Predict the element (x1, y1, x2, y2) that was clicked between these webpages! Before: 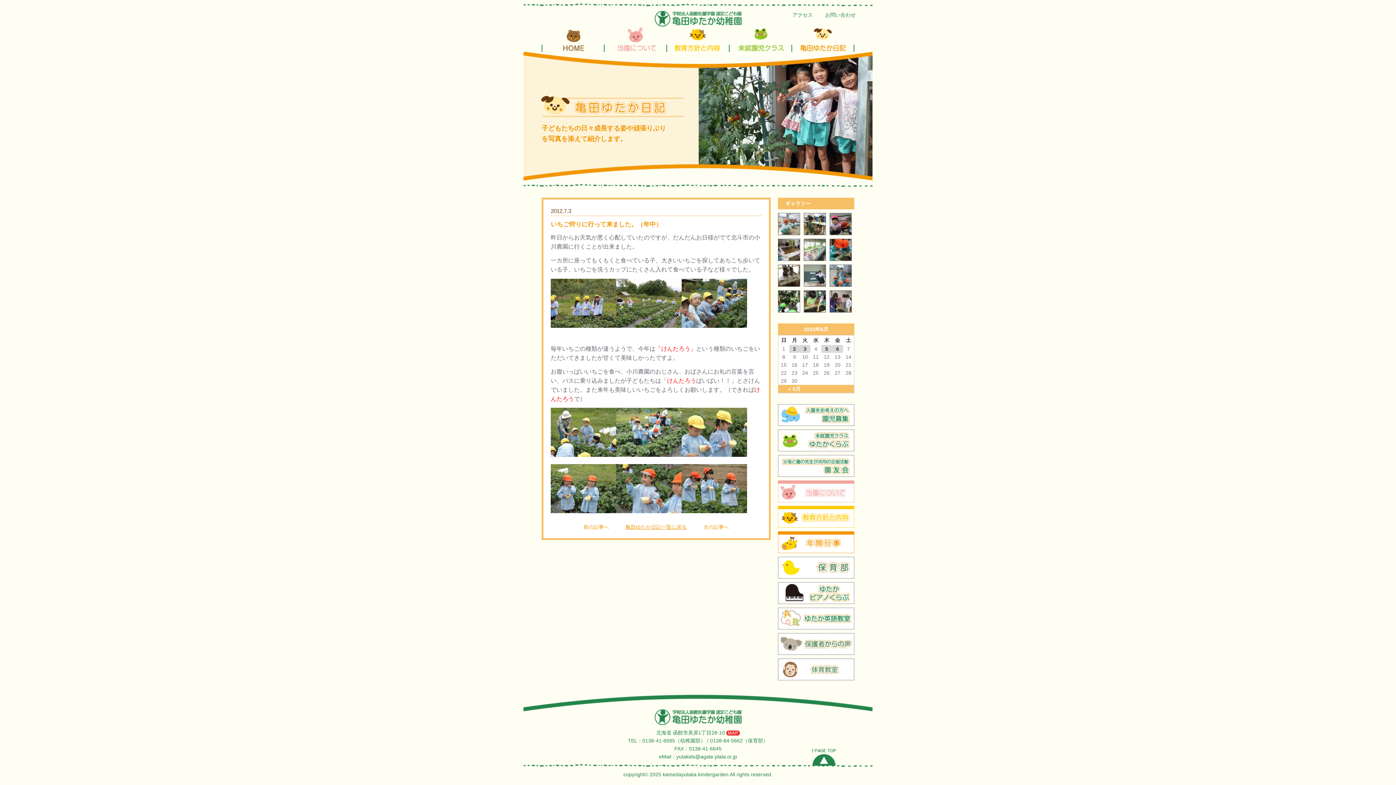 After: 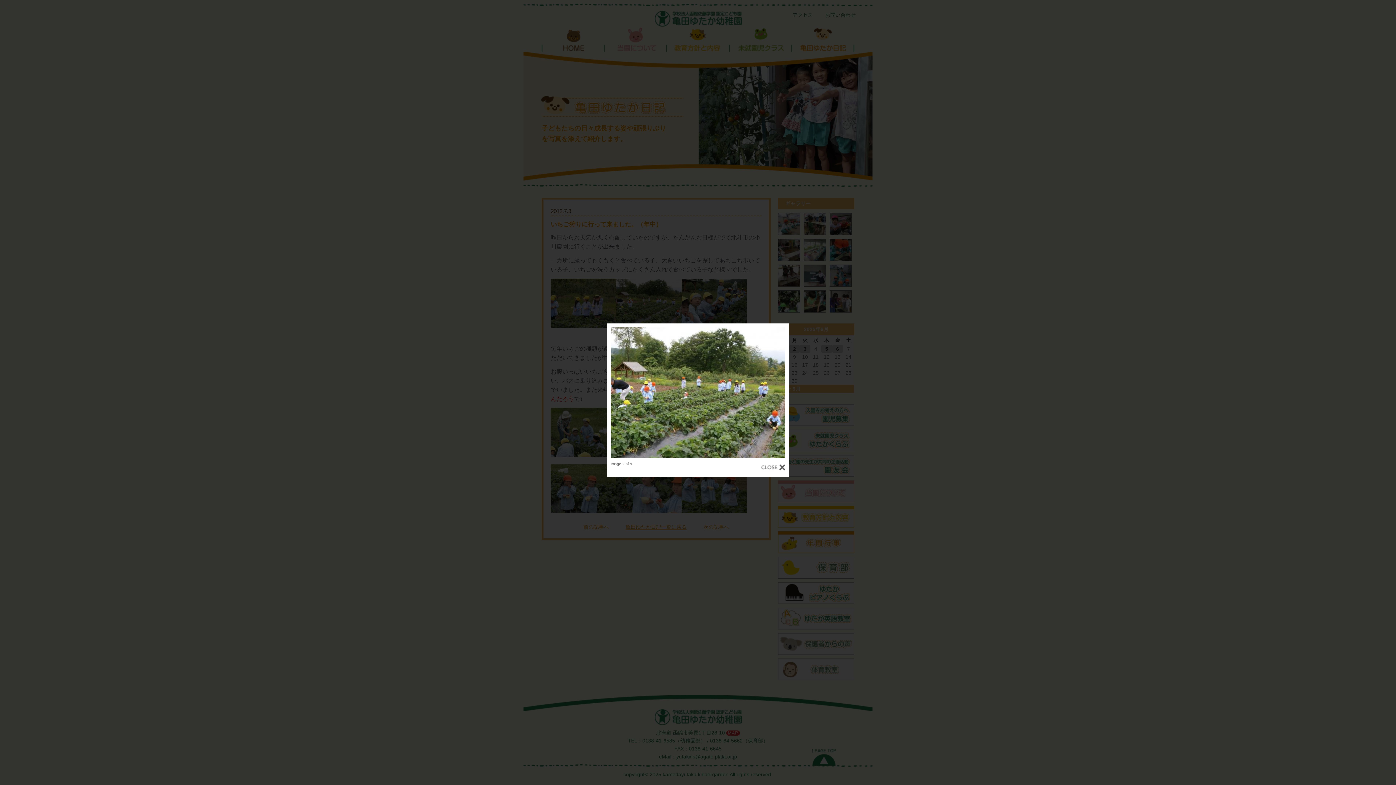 Action: bbox: (616, 322, 681, 329)